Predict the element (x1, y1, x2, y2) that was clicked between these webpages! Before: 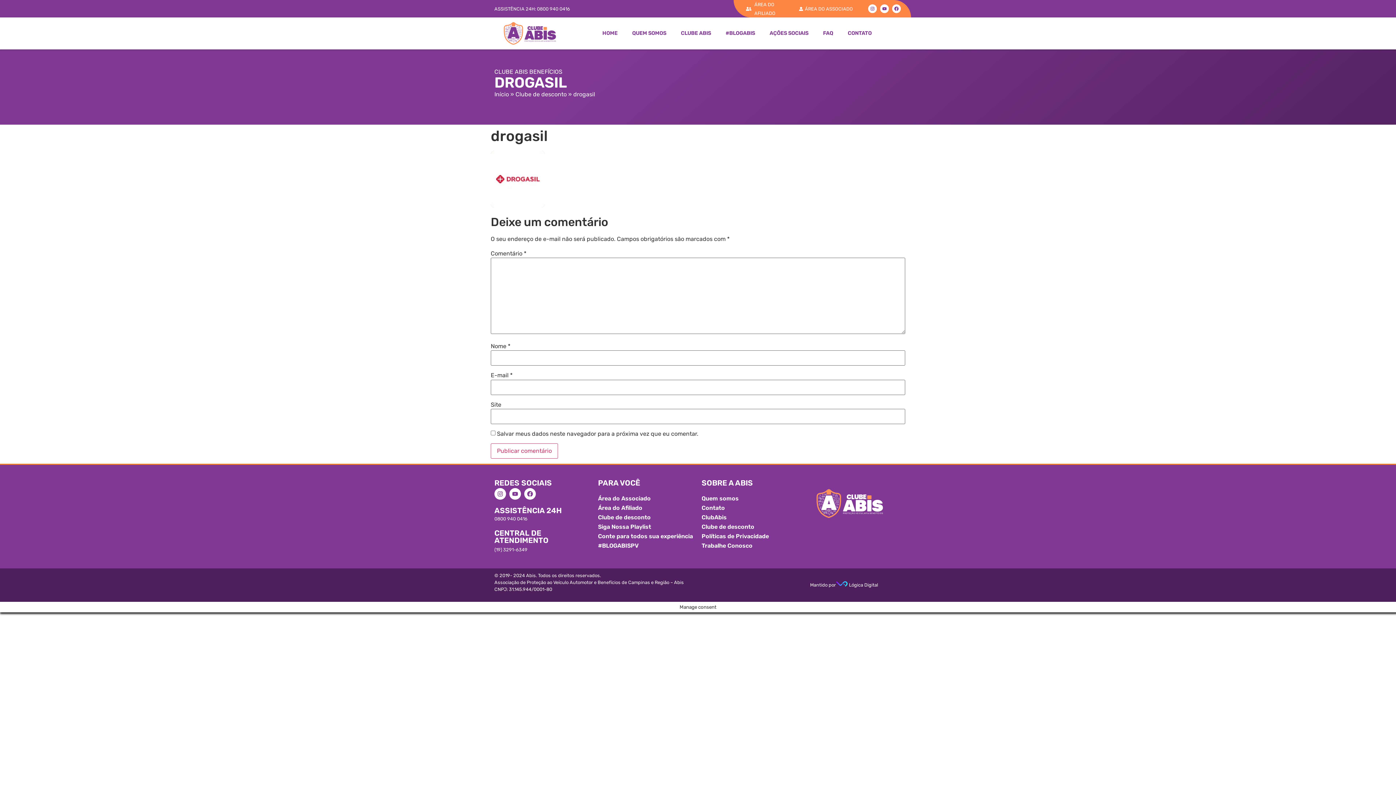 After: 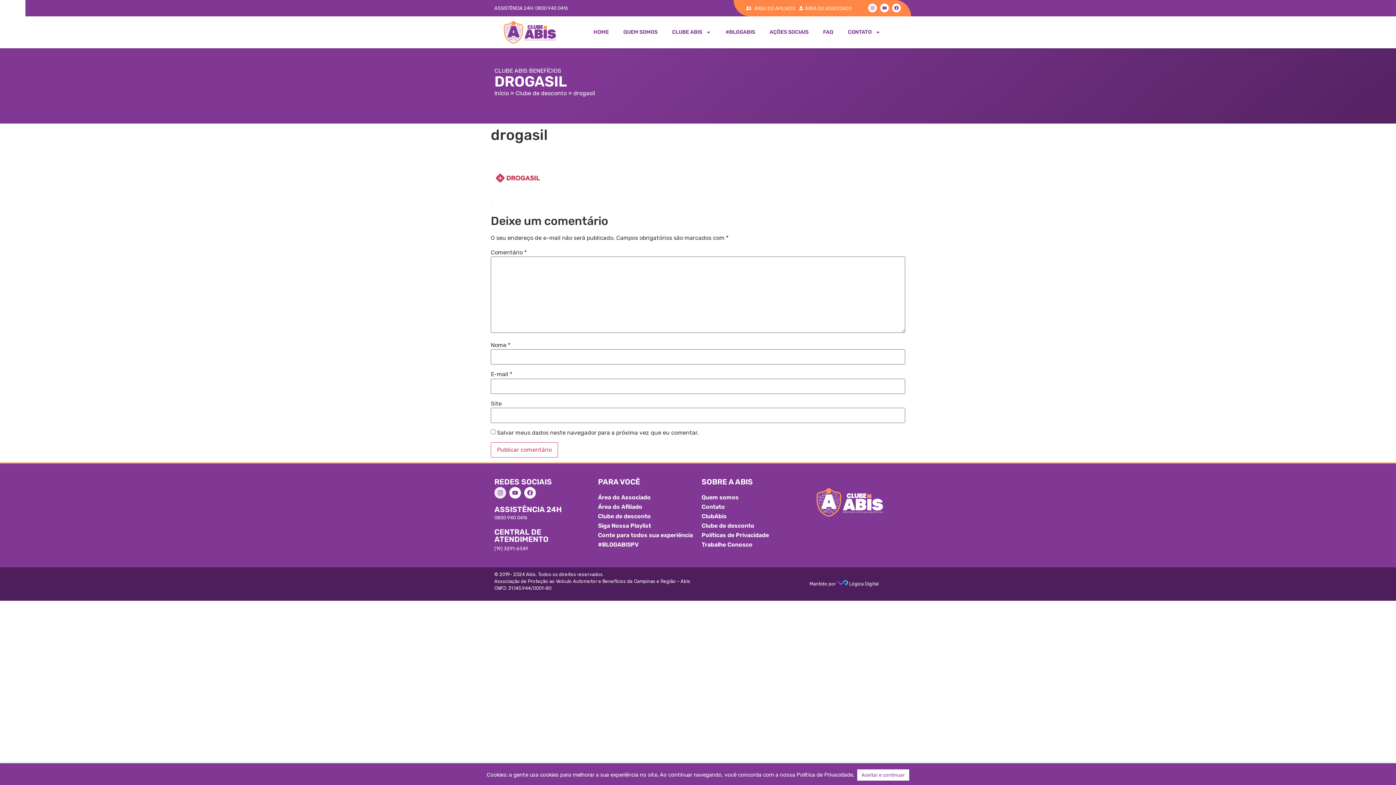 Action: bbox: (494, 488, 506, 500) label: Instagram